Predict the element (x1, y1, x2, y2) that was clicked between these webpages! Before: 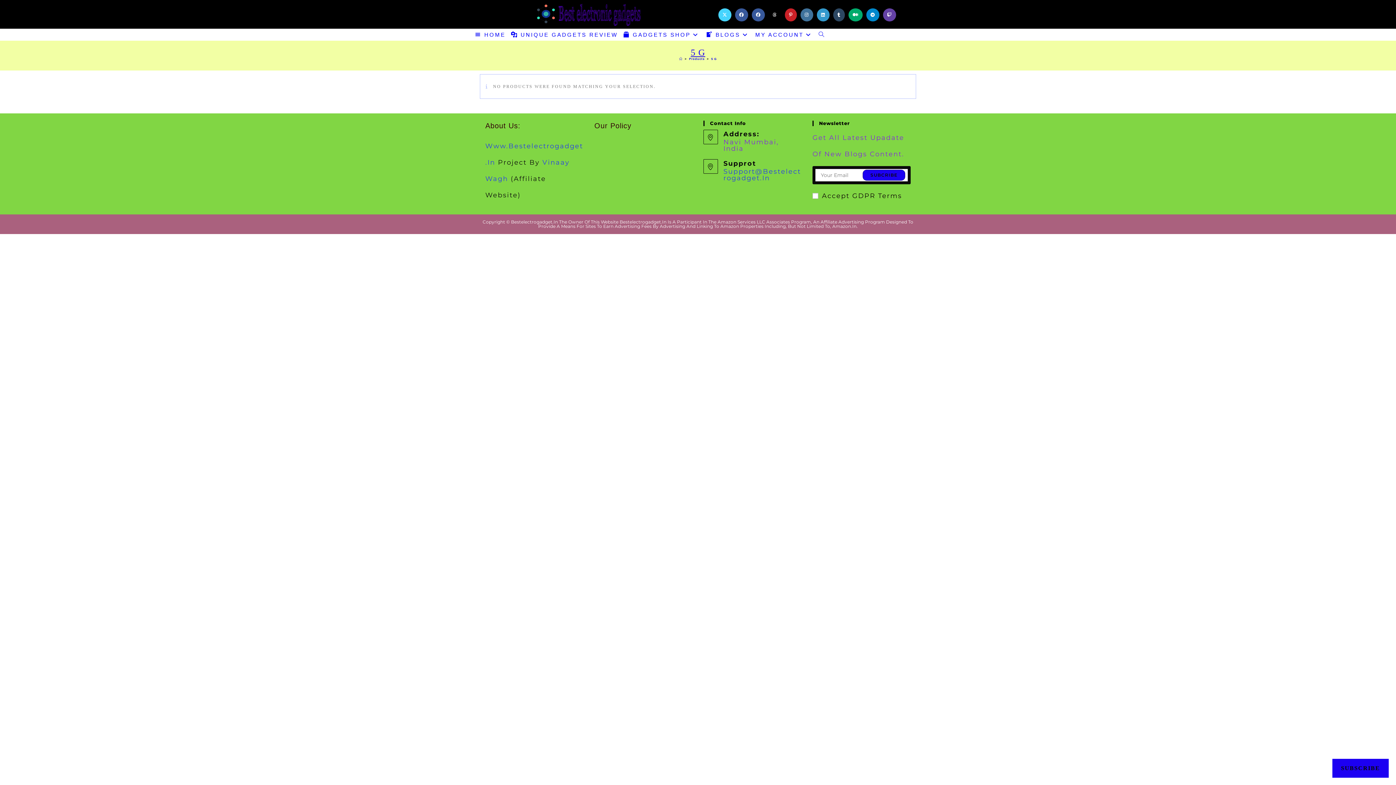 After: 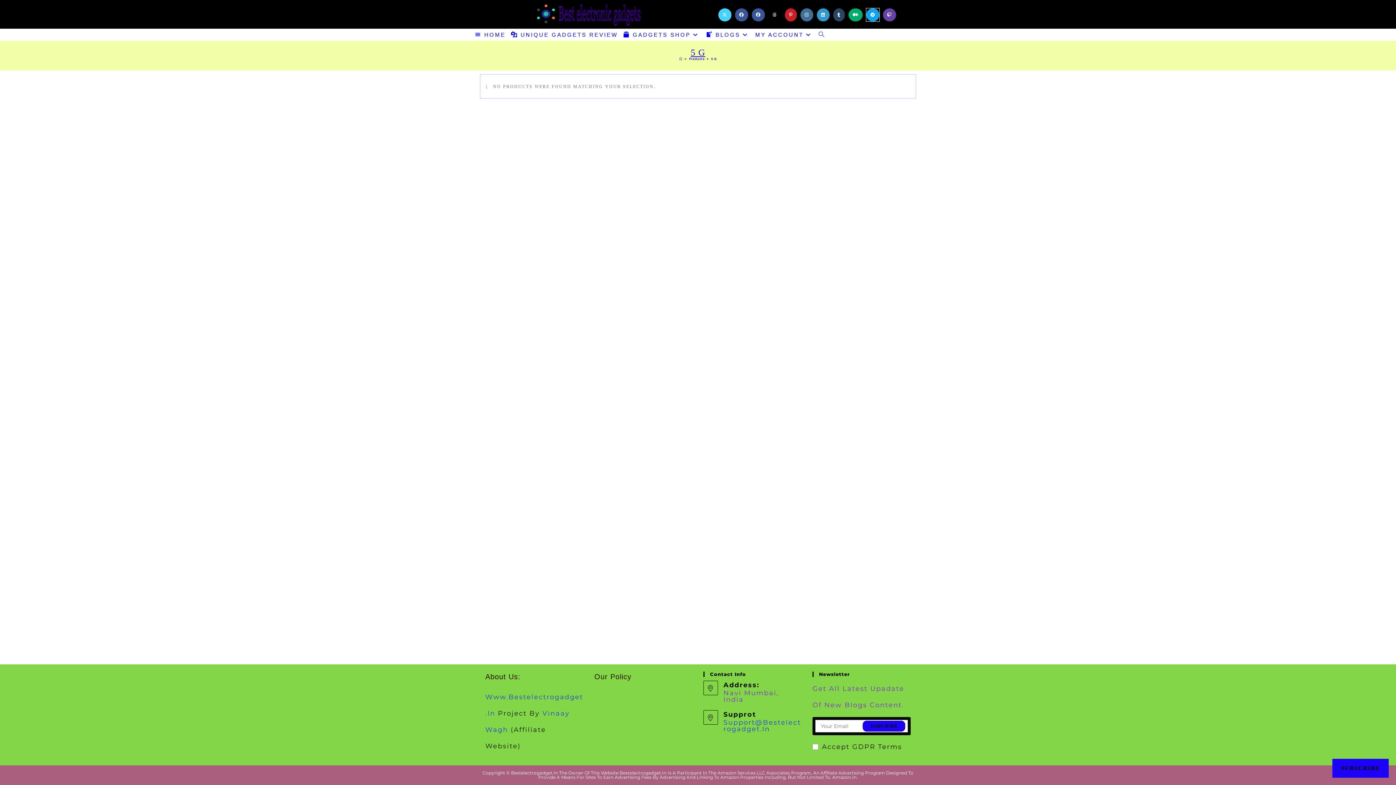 Action: label: Telegram (opens in a new tab) bbox: (866, 8, 879, 21)